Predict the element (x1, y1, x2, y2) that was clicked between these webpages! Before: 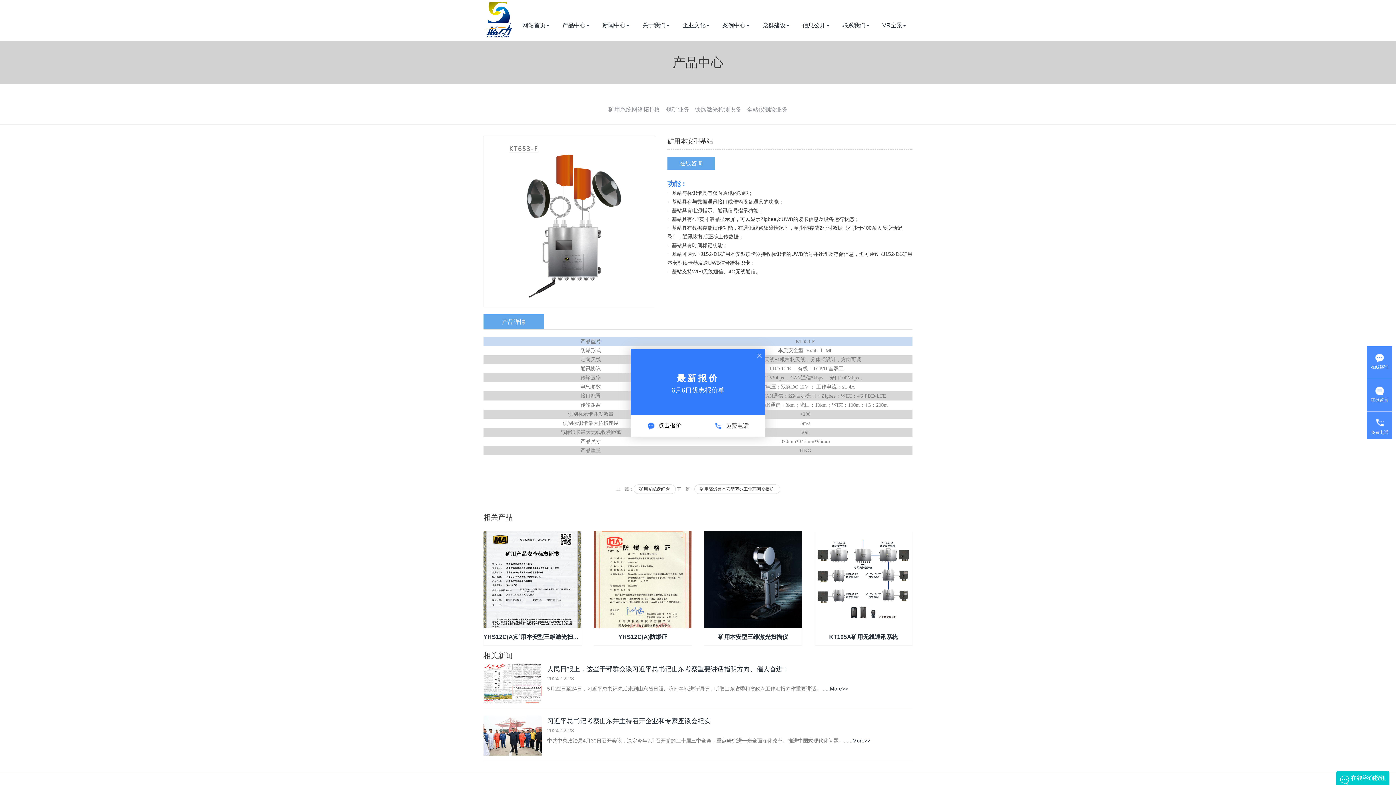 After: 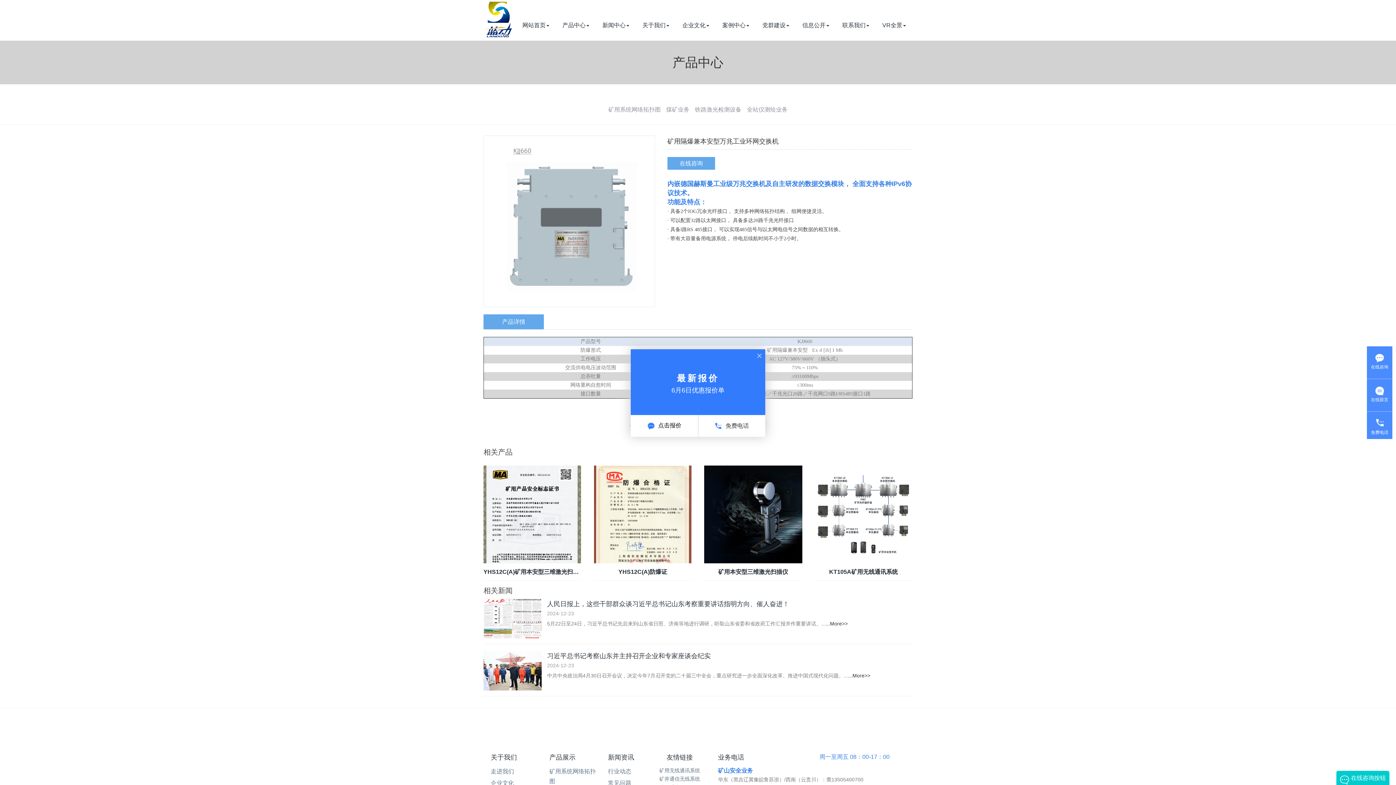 Action: bbox: (694, 484, 780, 494) label: 矿用隔爆兼本安型万兆工业环网交换机